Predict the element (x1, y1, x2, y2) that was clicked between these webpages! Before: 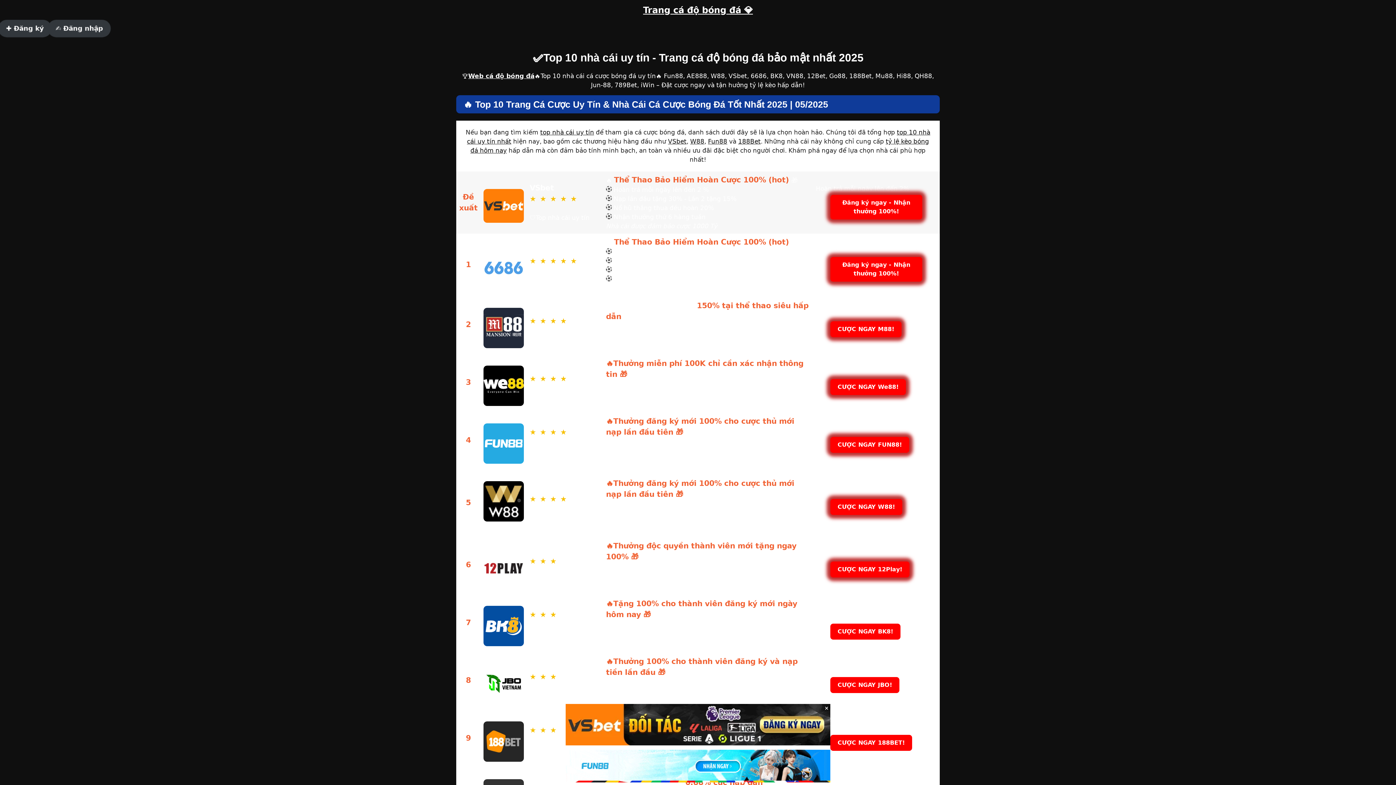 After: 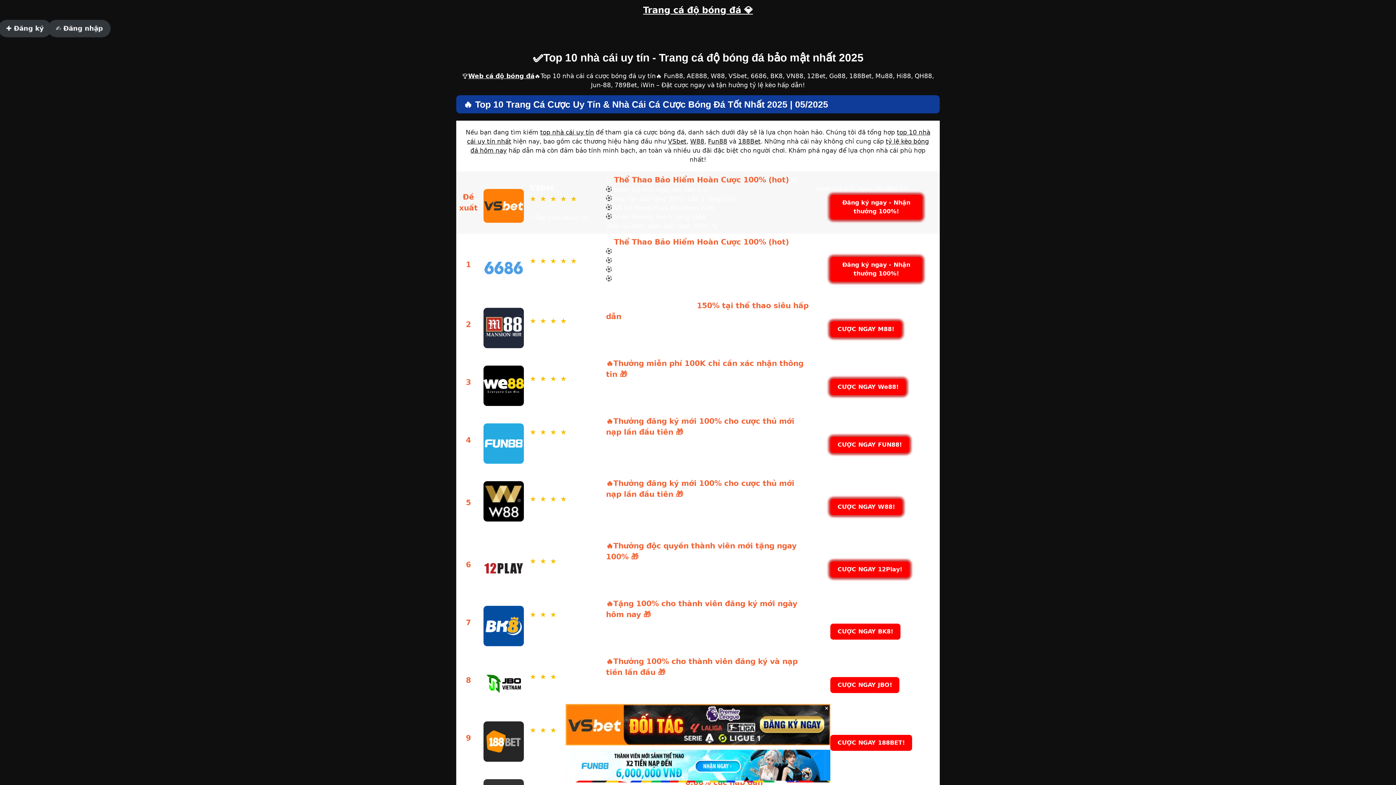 Action: label: top nhà cái uy tín bbox: (540, 128, 594, 136)